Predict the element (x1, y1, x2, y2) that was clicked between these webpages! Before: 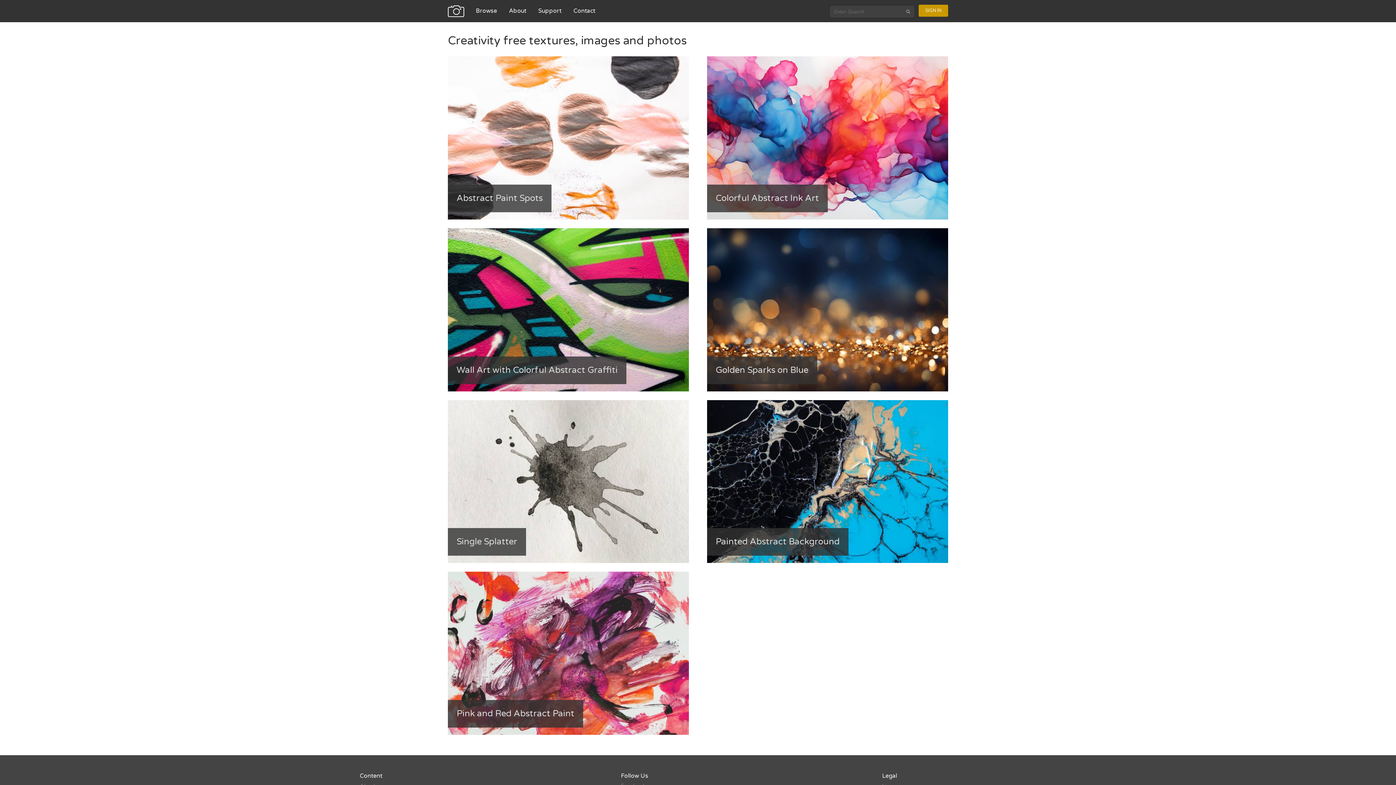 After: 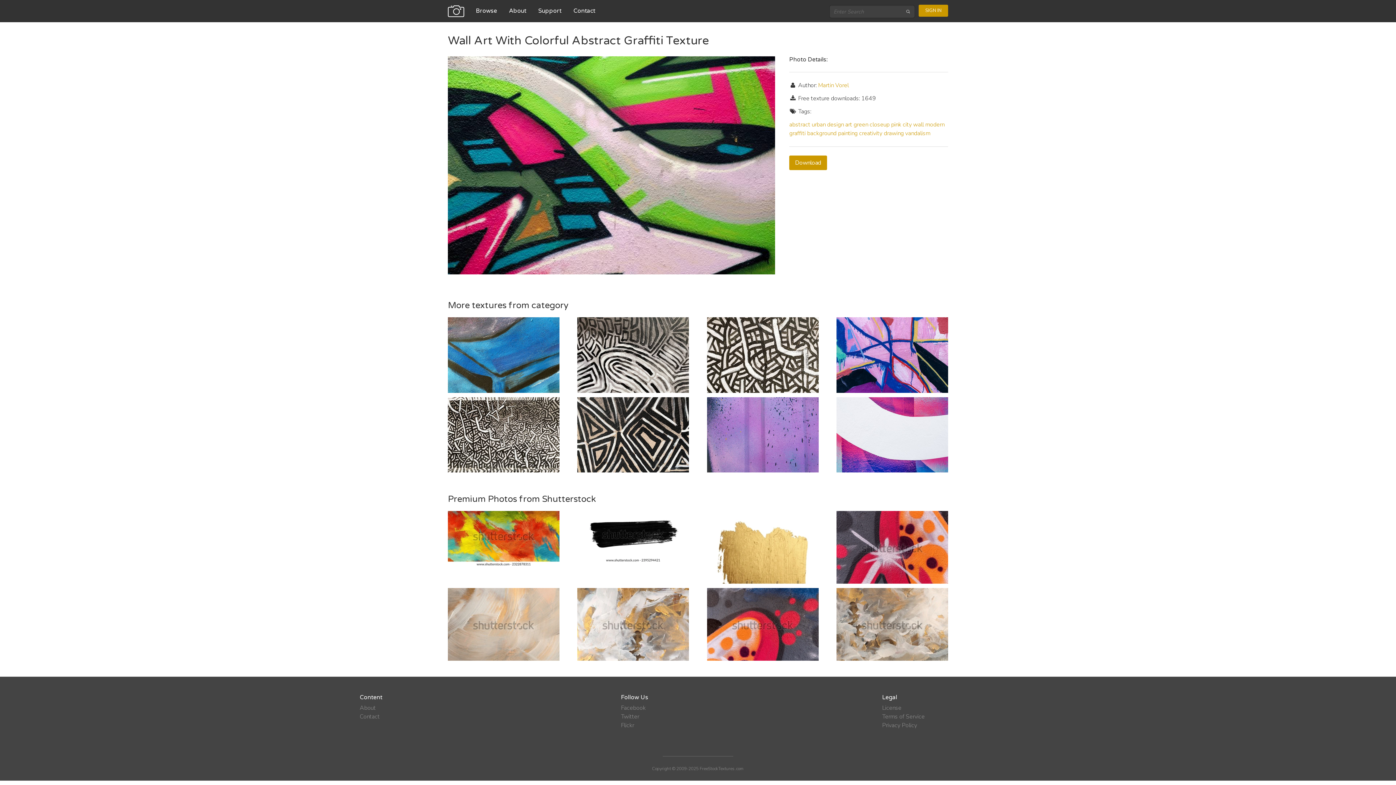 Action: bbox: (448, 228, 689, 391) label: Wall Art with Colorful Abstract Graffiti